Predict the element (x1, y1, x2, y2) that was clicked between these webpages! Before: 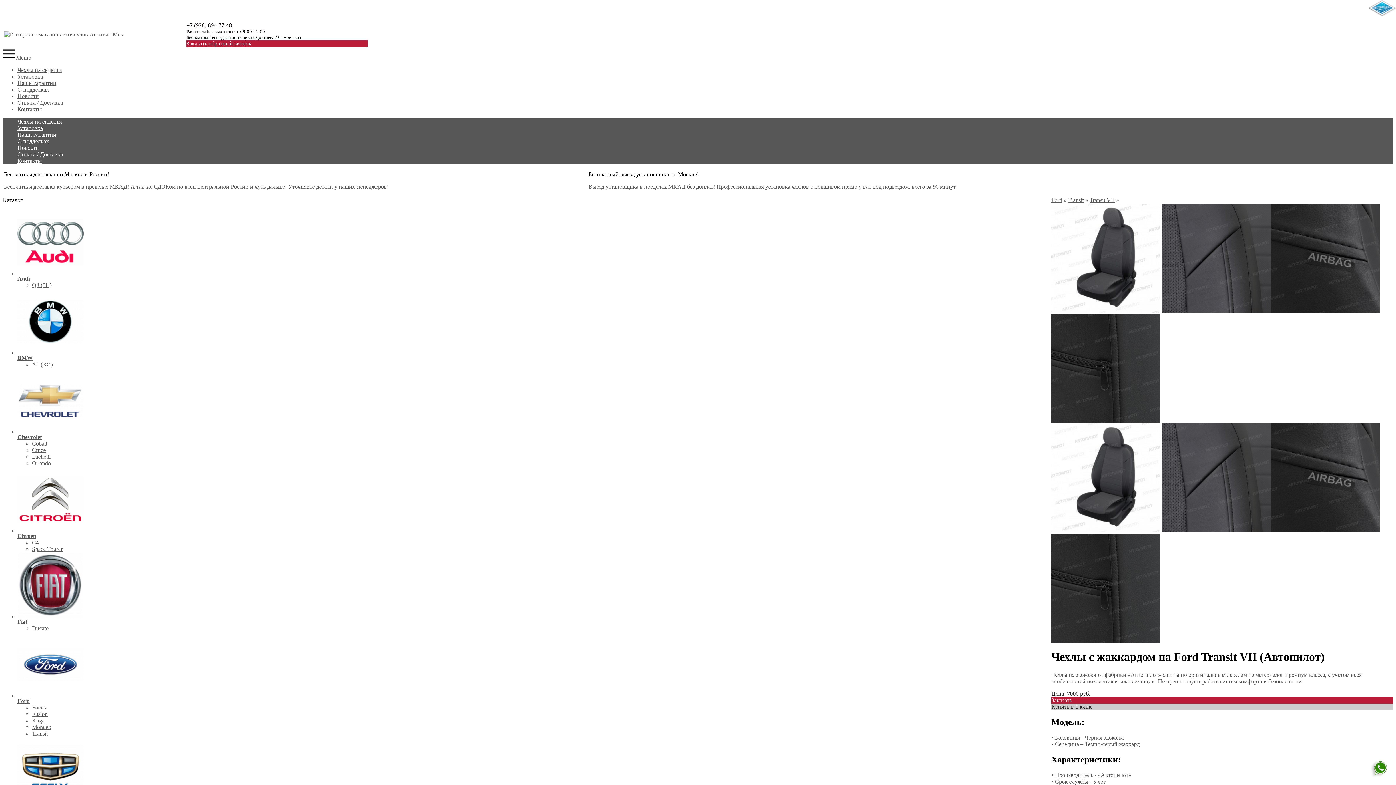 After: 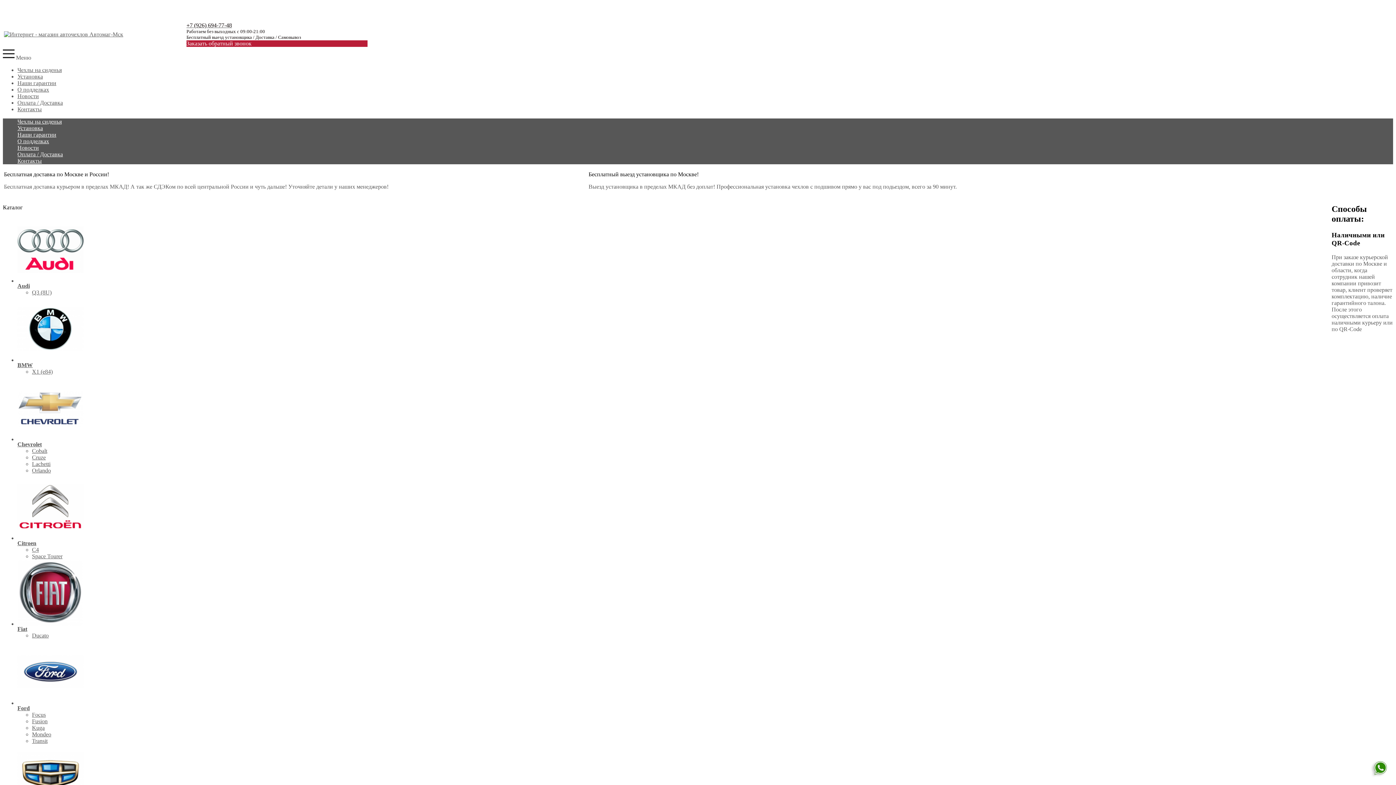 Action: label: Оплата / Доставка bbox: (17, 99, 62, 105)